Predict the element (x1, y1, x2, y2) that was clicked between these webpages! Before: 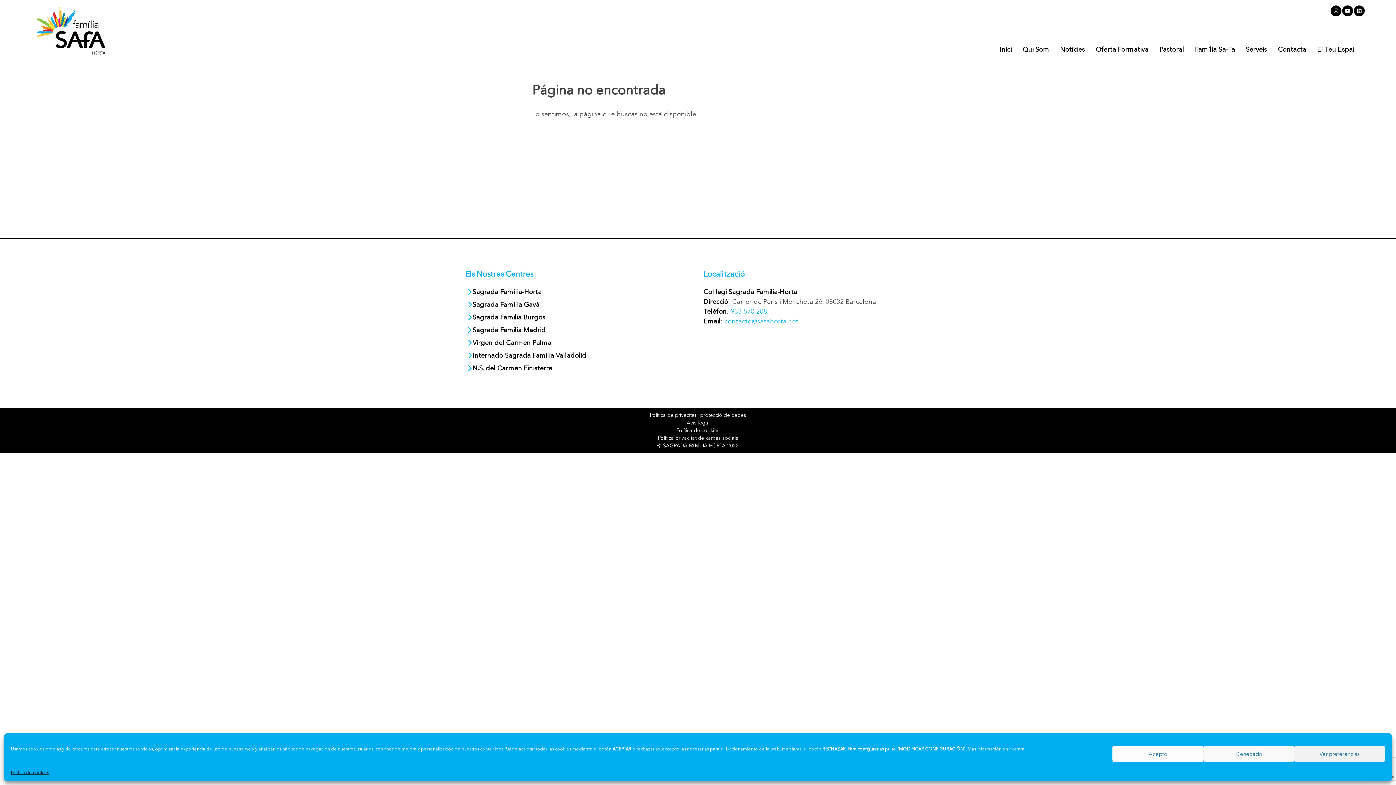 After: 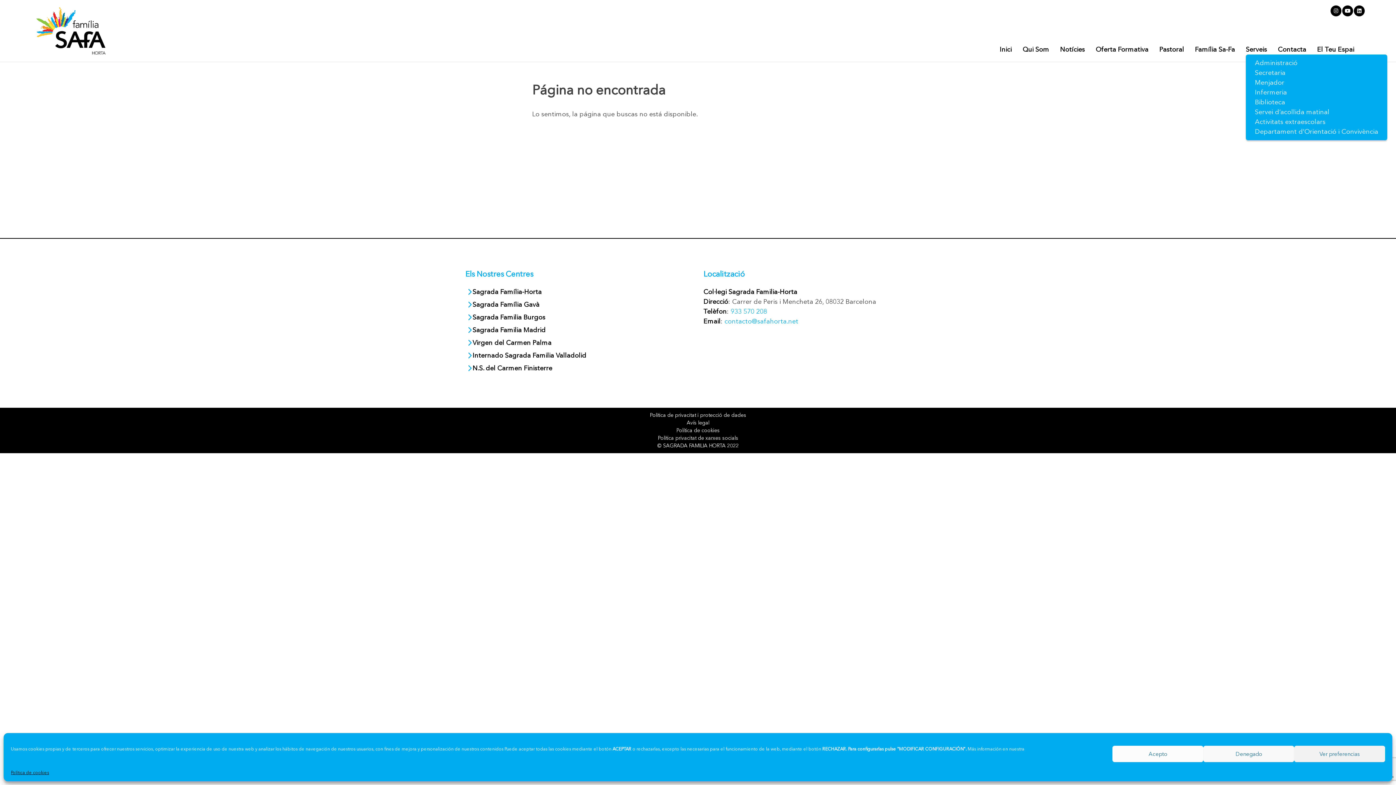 Action: bbox: (1246, 44, 1267, 54) label: Serveis